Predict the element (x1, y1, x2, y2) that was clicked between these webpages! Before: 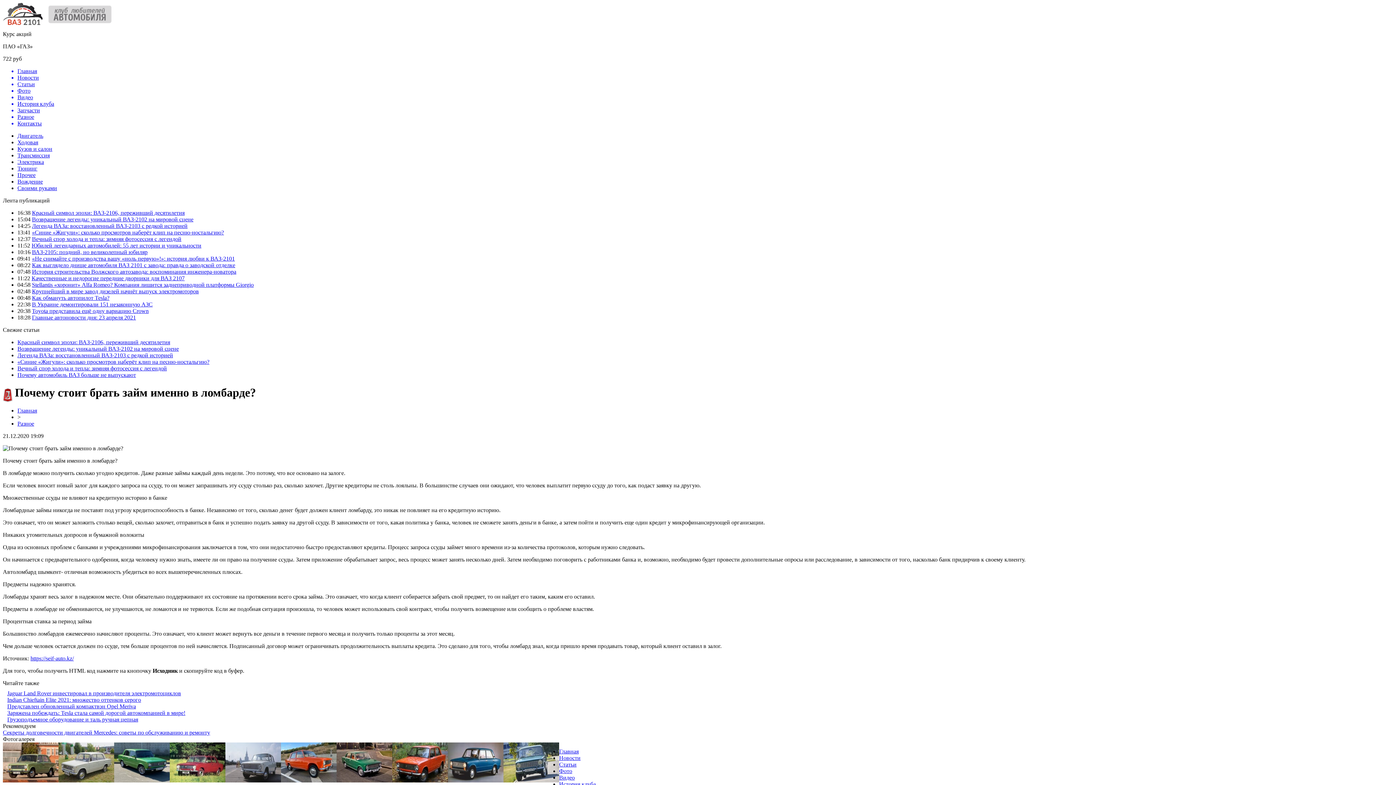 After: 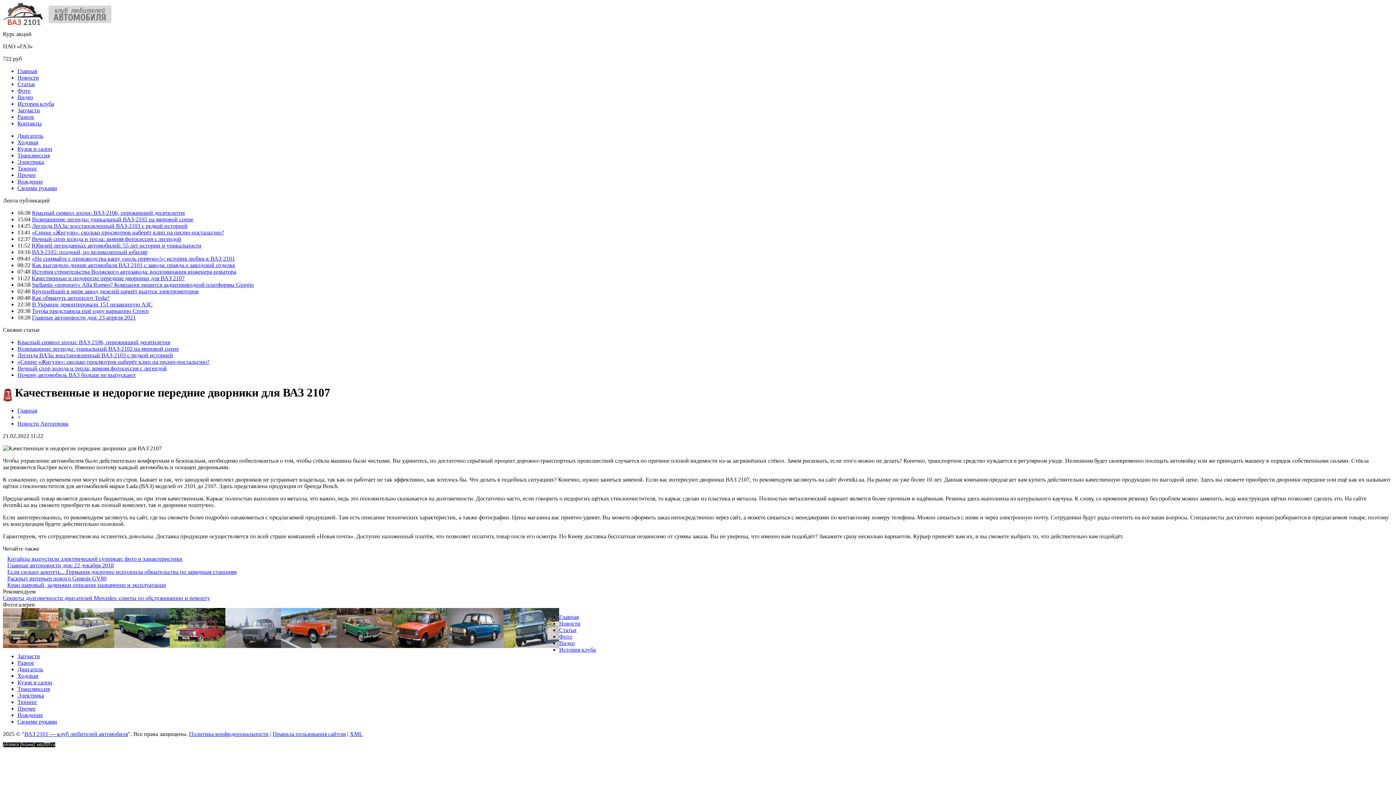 Action: bbox: (31, 275, 184, 281) label: Качественные и недорогие передние дворники для ВАЗ 2107